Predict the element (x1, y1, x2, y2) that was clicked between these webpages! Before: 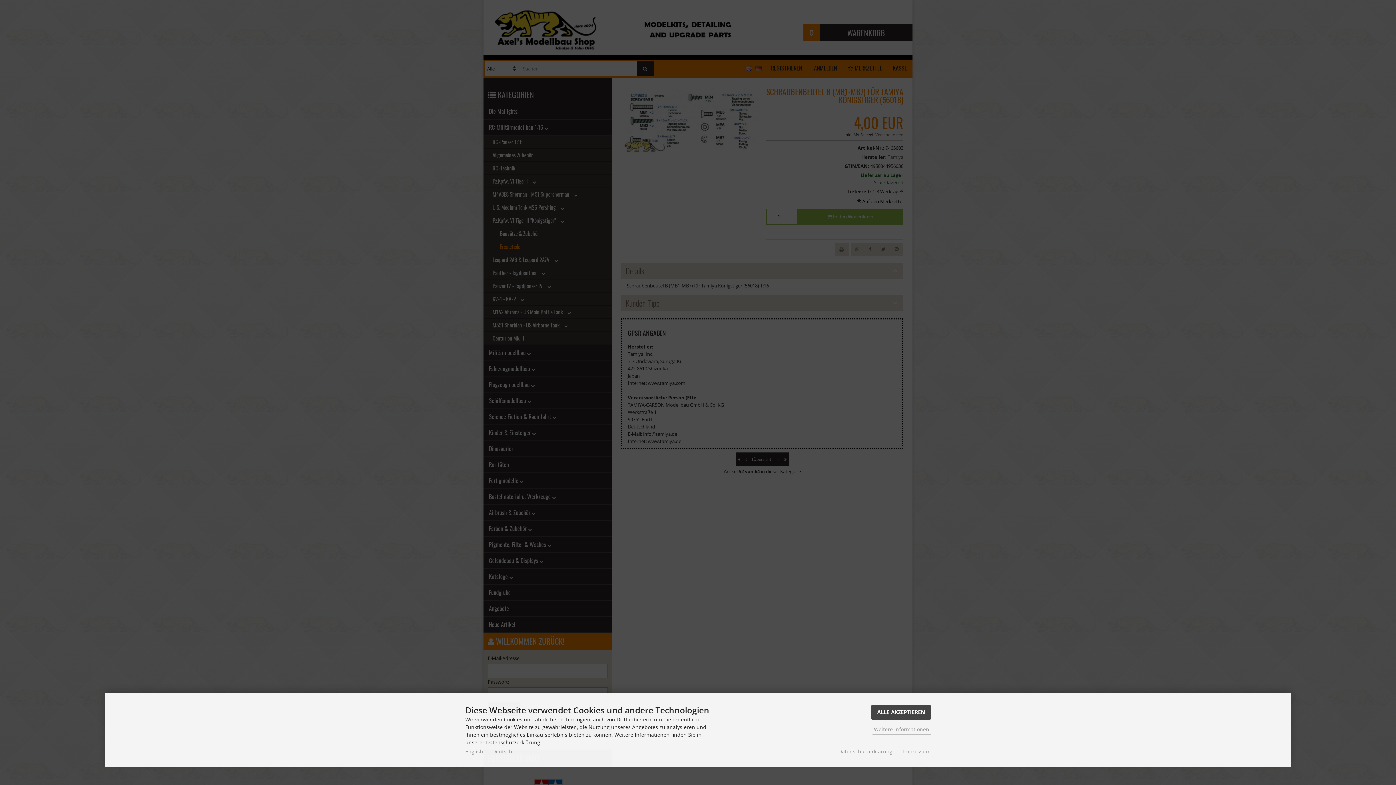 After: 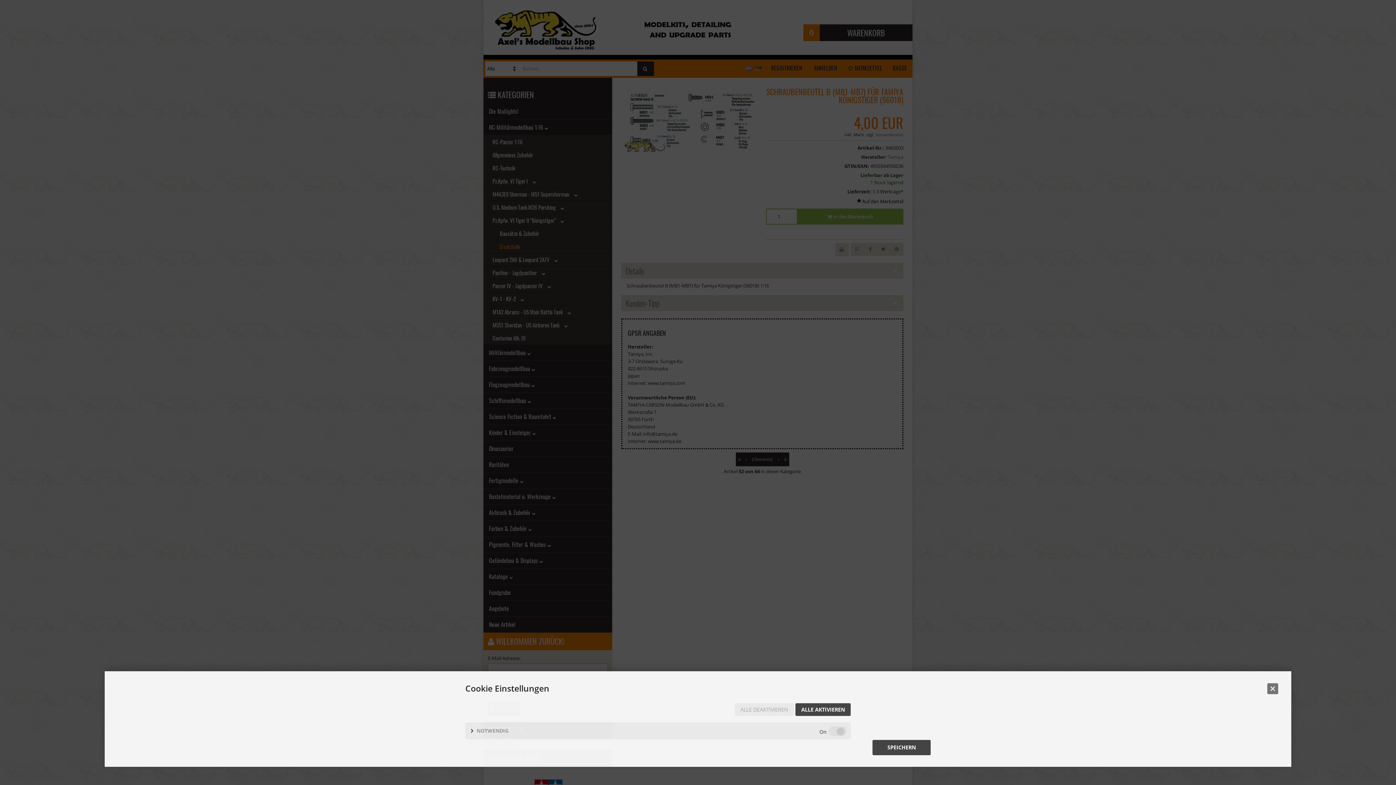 Action: label: Weitere Informationen bbox: (872, 724, 930, 735)